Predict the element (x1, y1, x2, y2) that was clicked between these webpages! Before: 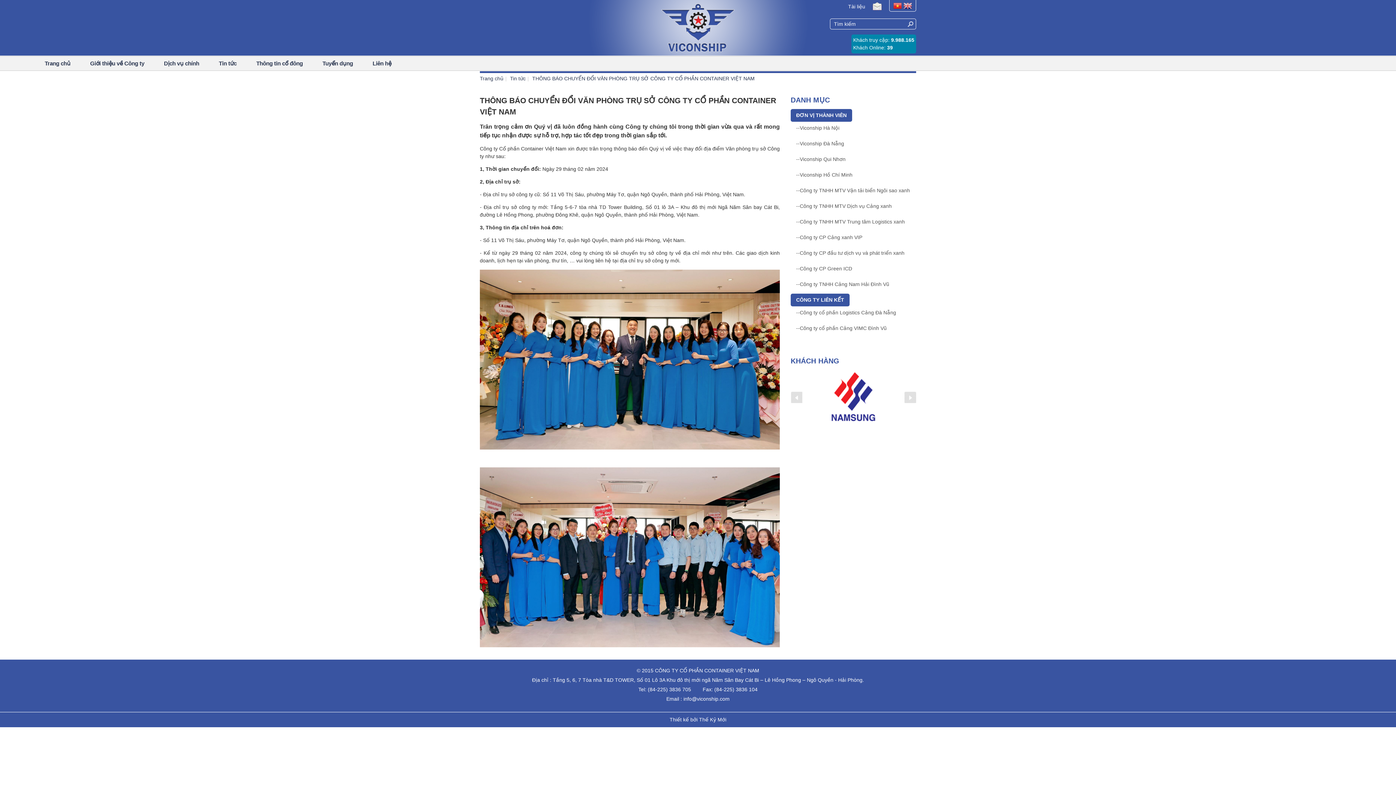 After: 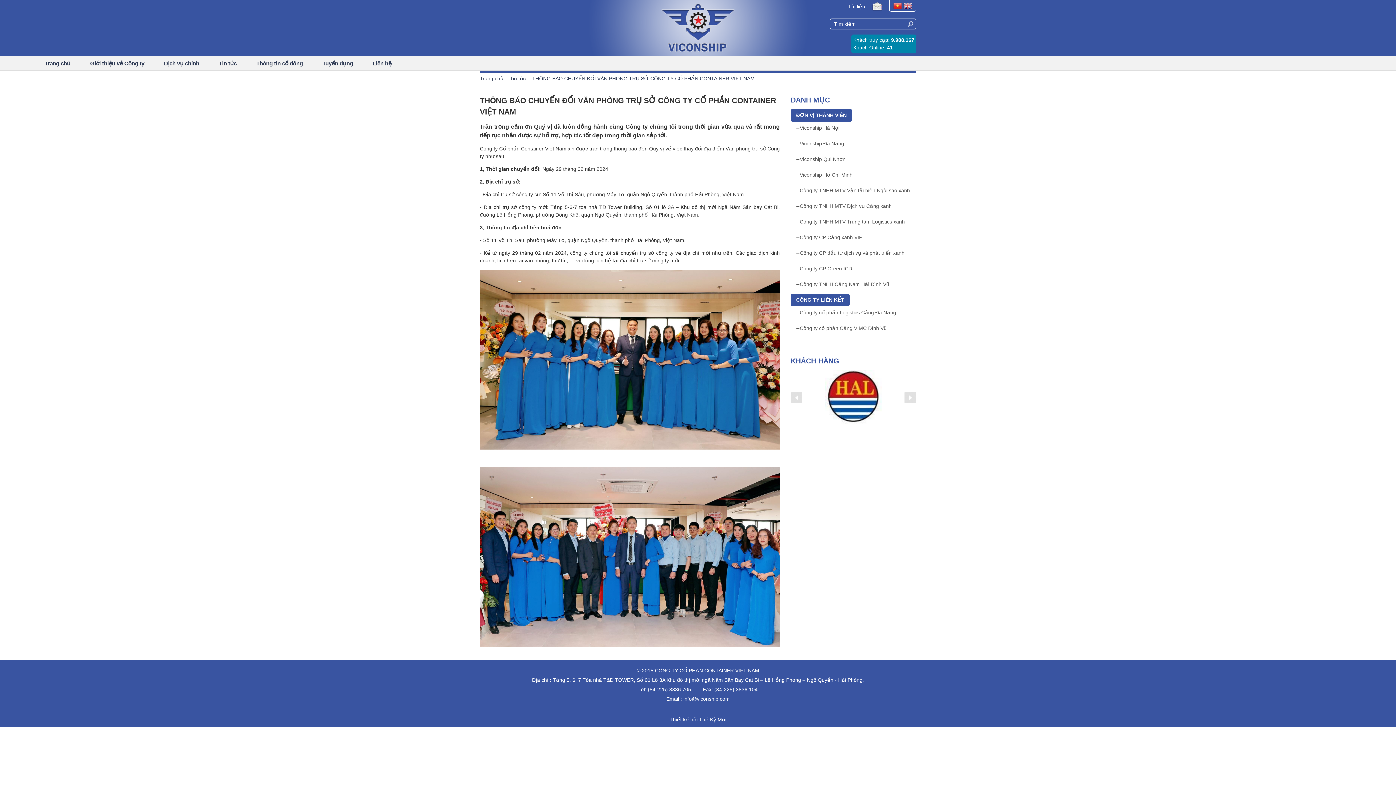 Action: label: Giới thiệu về Công ty bbox: (81, 56, 153, 70)